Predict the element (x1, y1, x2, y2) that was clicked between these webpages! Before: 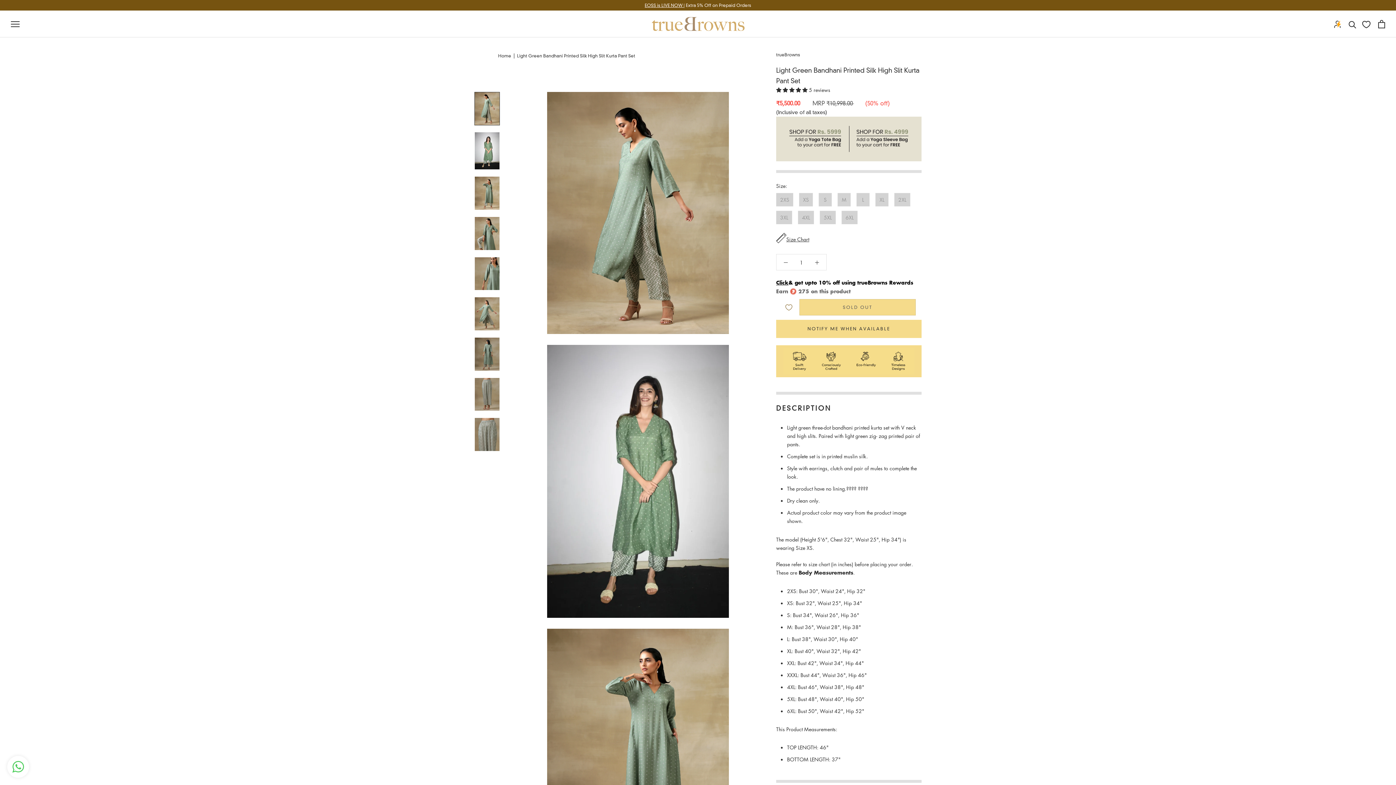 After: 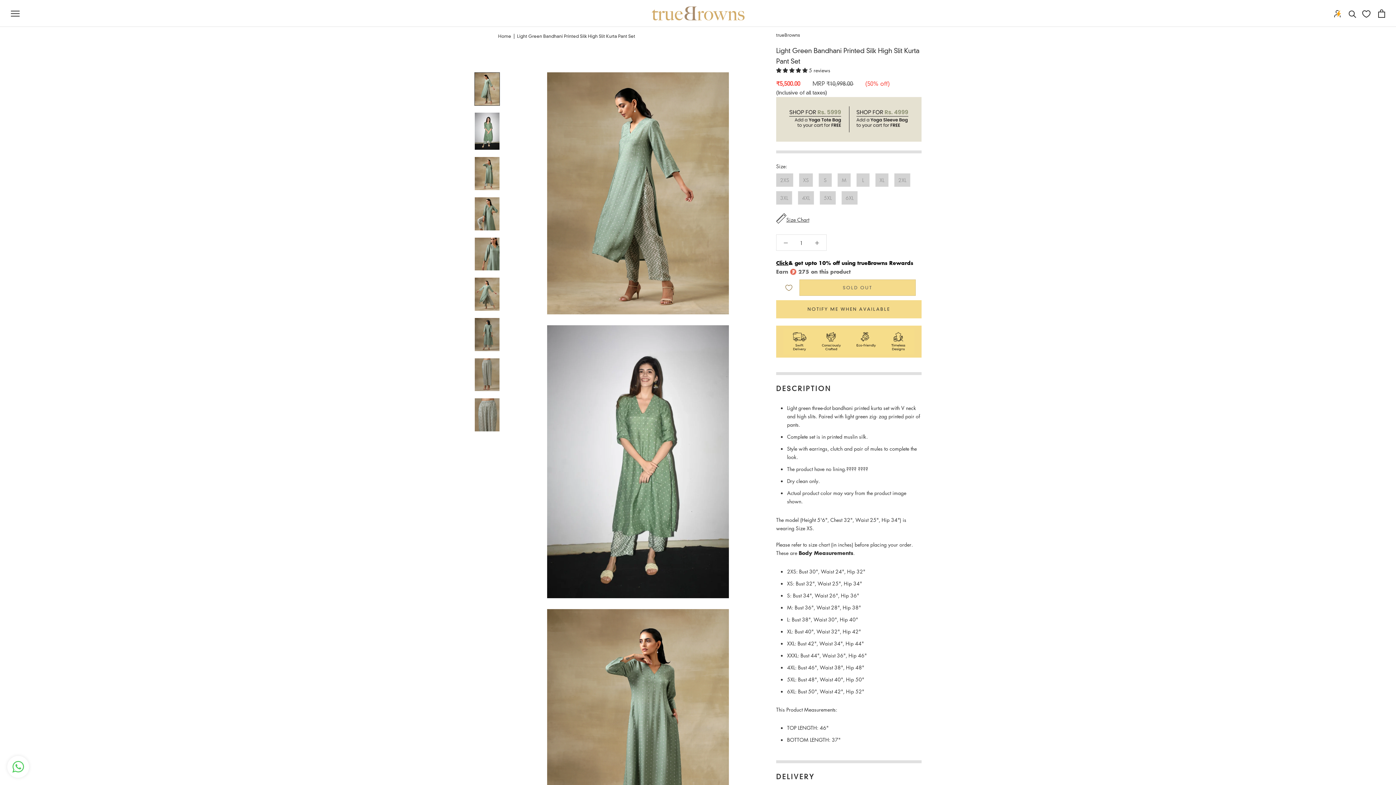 Action: bbox: (474, 91, 500, 125)